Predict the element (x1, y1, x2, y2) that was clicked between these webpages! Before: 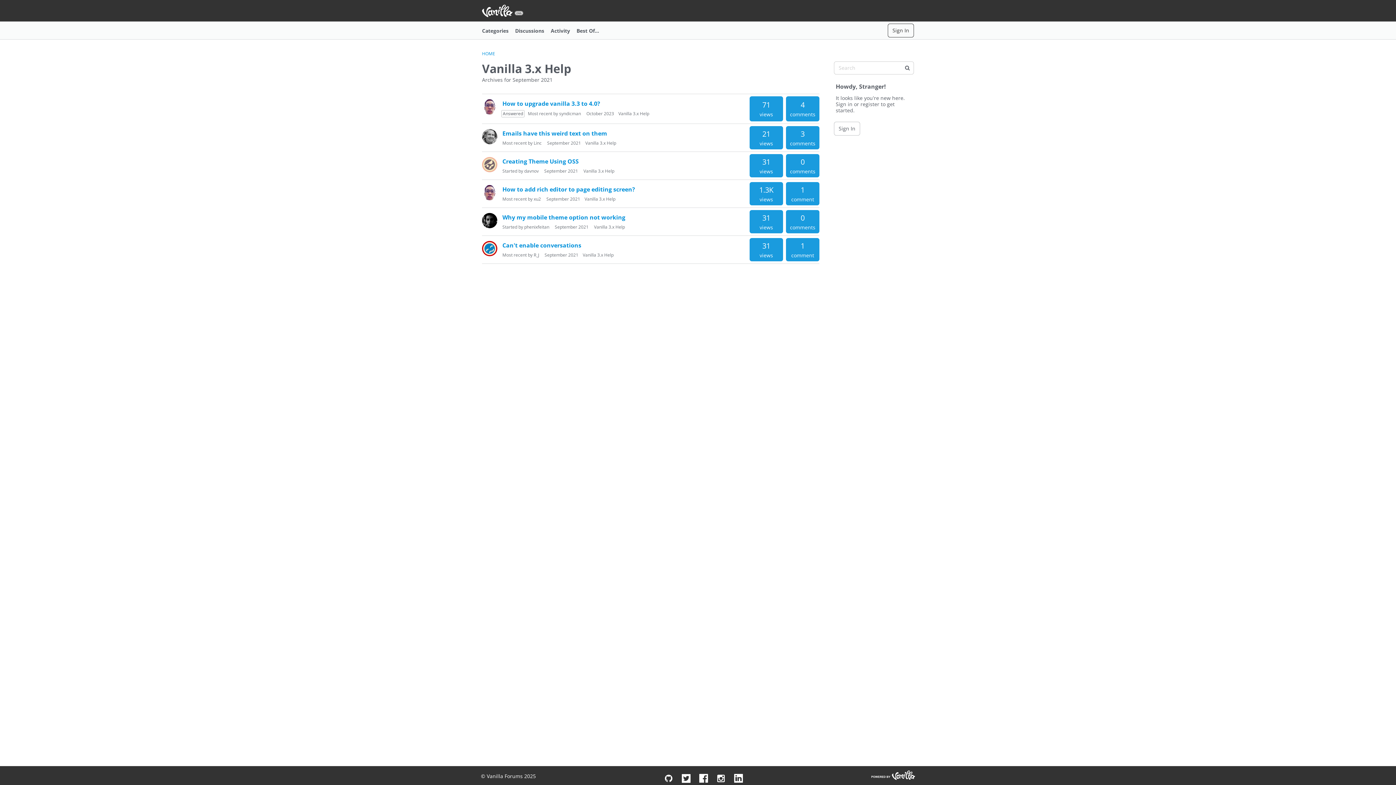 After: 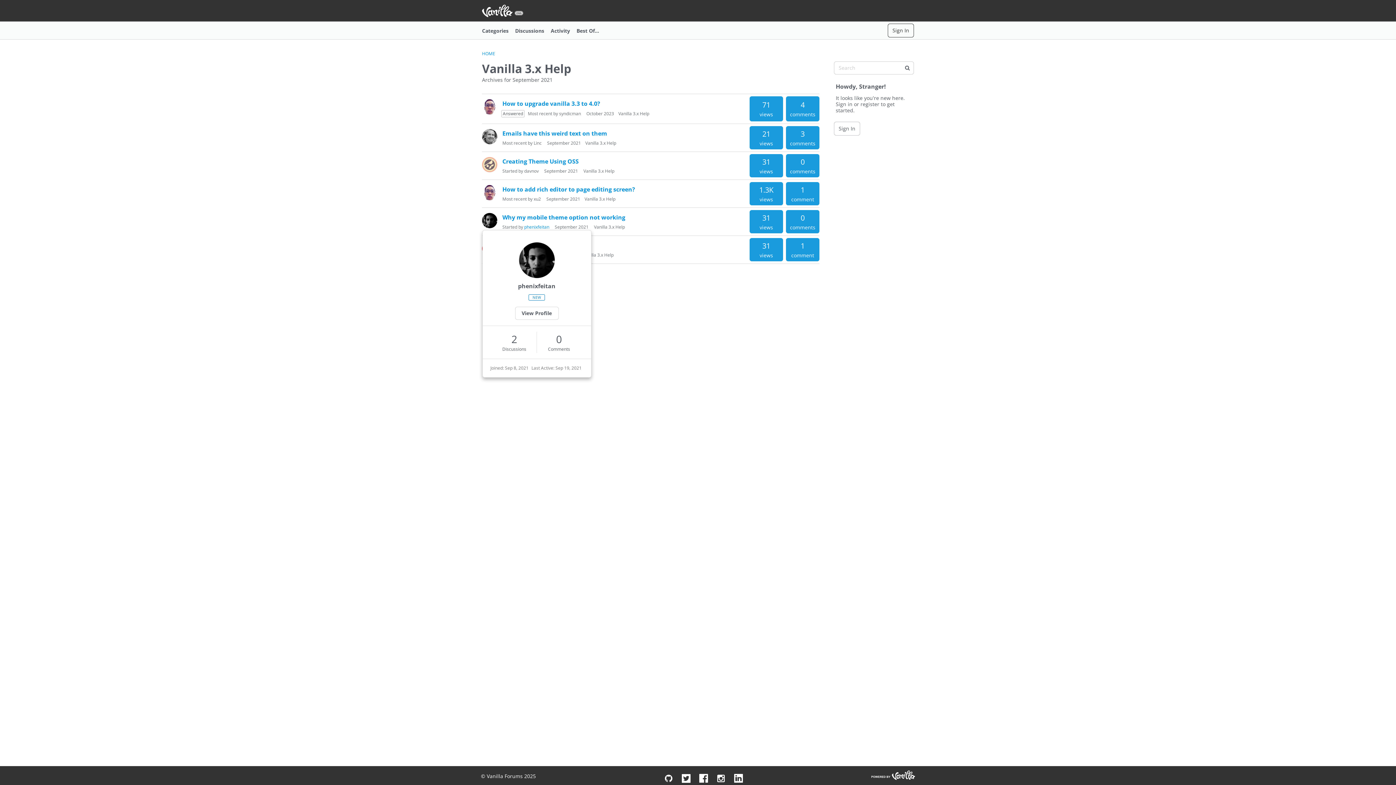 Action: bbox: (524, 224, 549, 230) label: phenixfeitan